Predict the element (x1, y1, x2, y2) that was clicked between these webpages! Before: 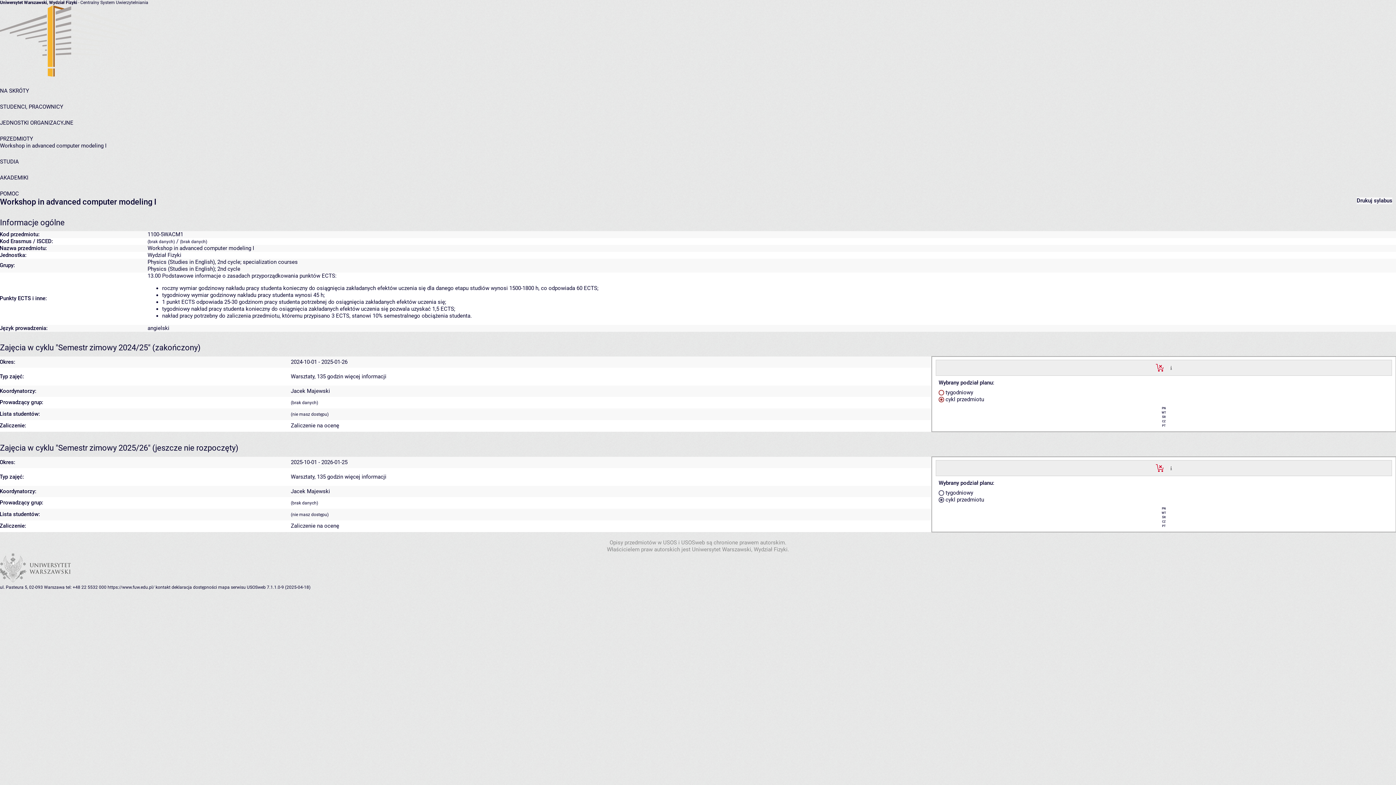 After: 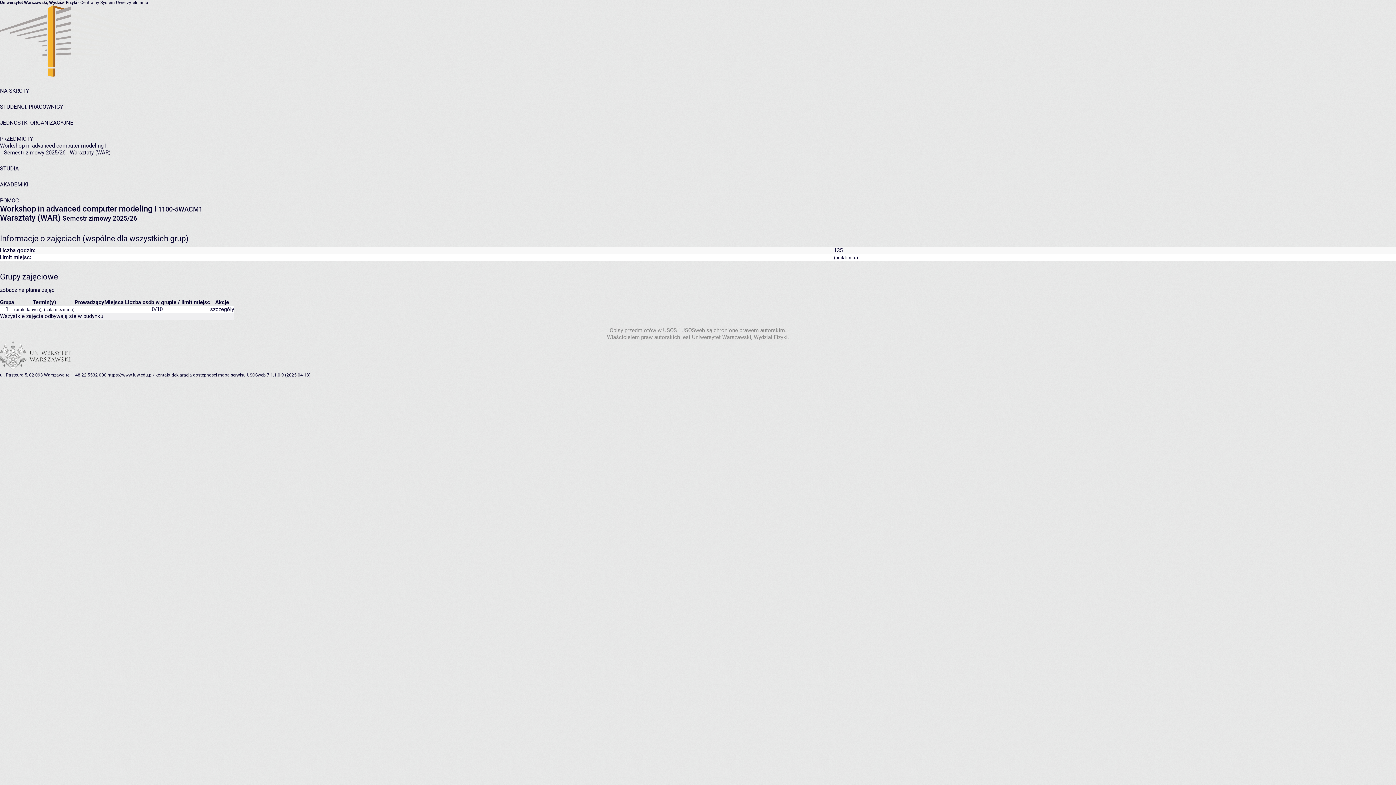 Action: label: więcej informacji bbox: (344, 473, 386, 480)